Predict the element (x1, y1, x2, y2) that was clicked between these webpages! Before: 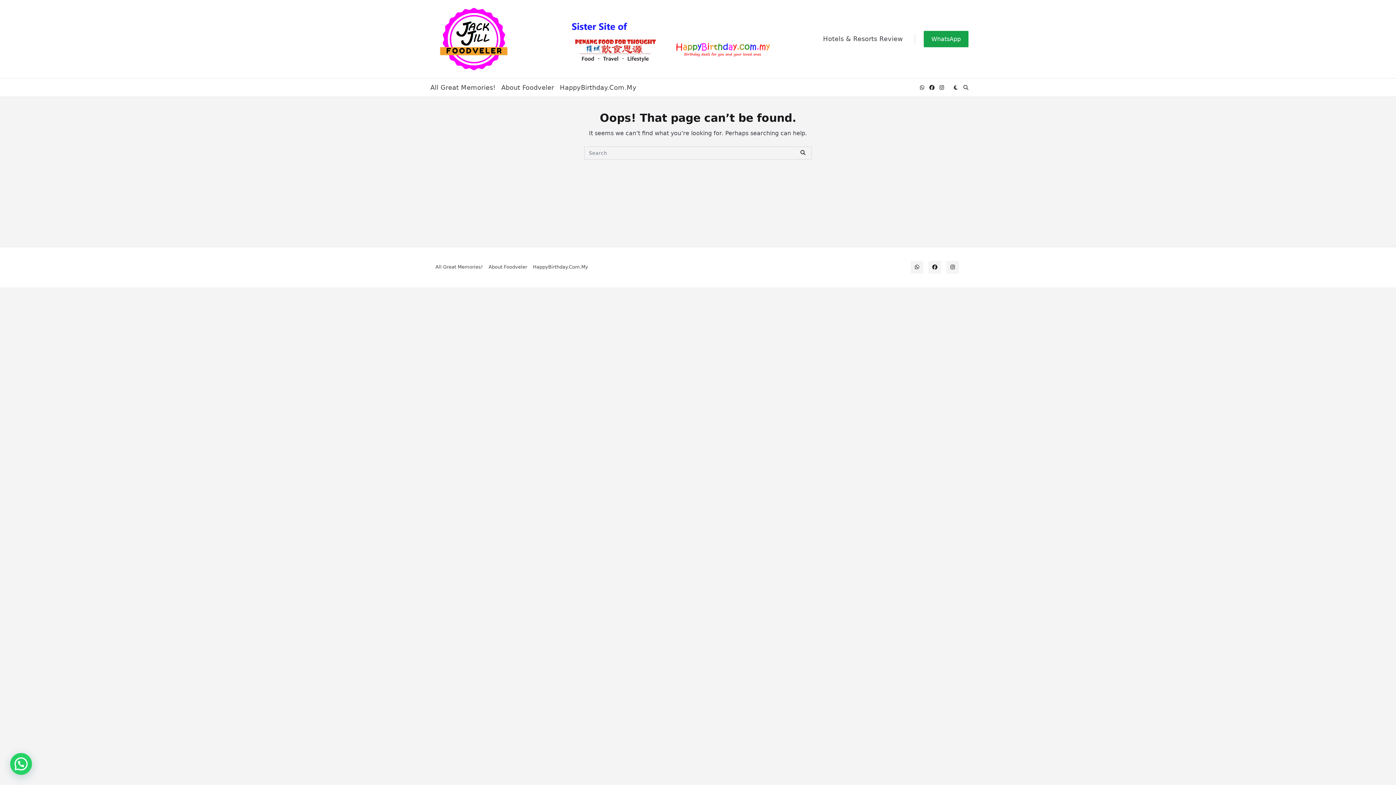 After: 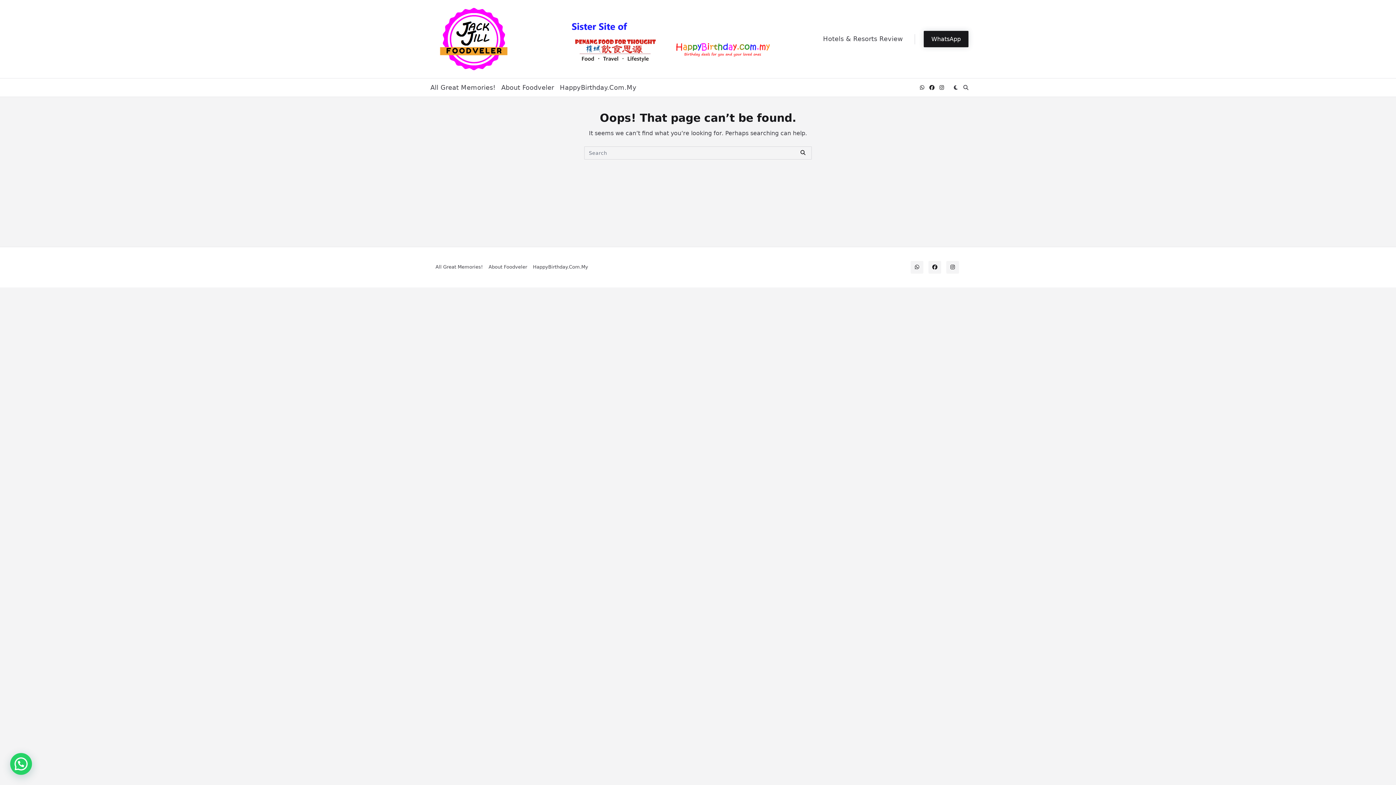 Action: label: WhatsApp bbox: (923, 30, 968, 47)